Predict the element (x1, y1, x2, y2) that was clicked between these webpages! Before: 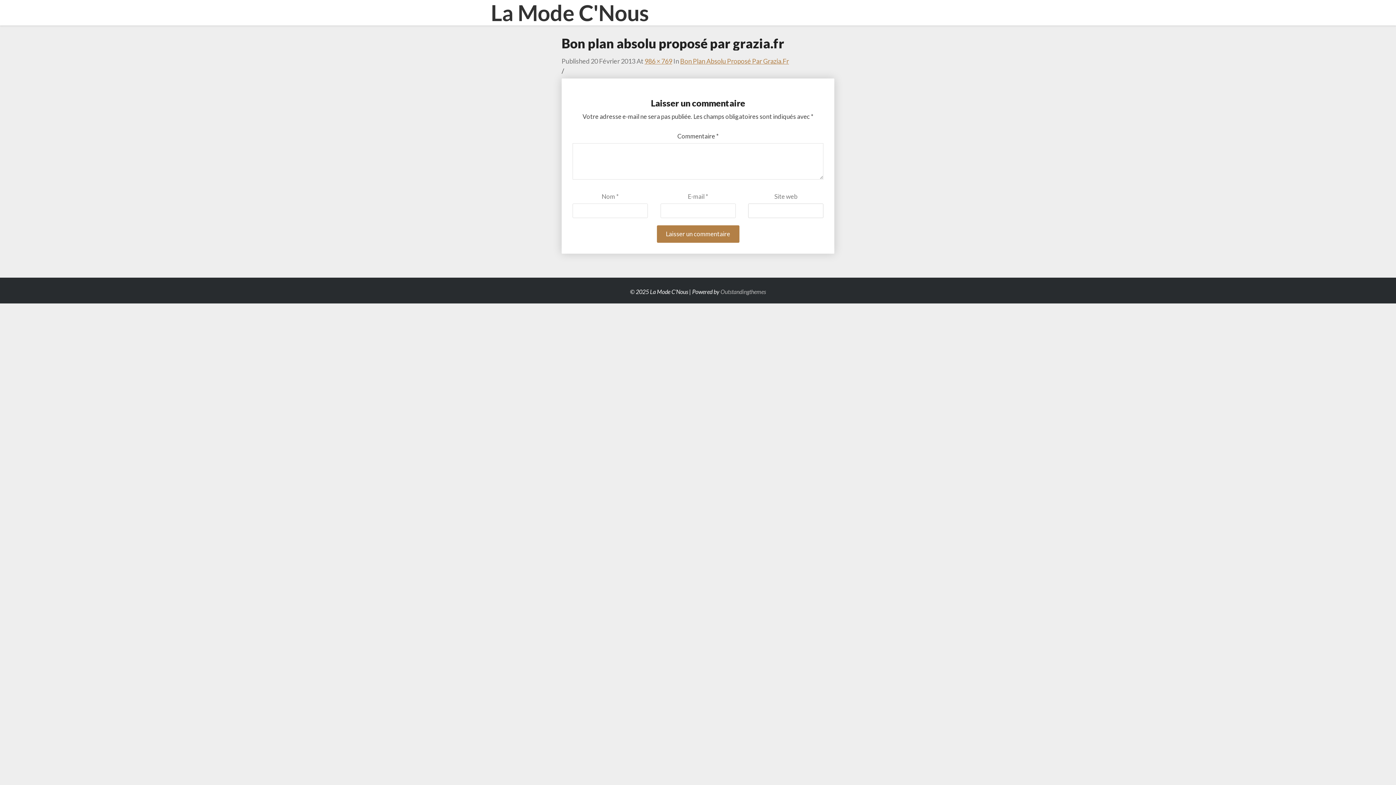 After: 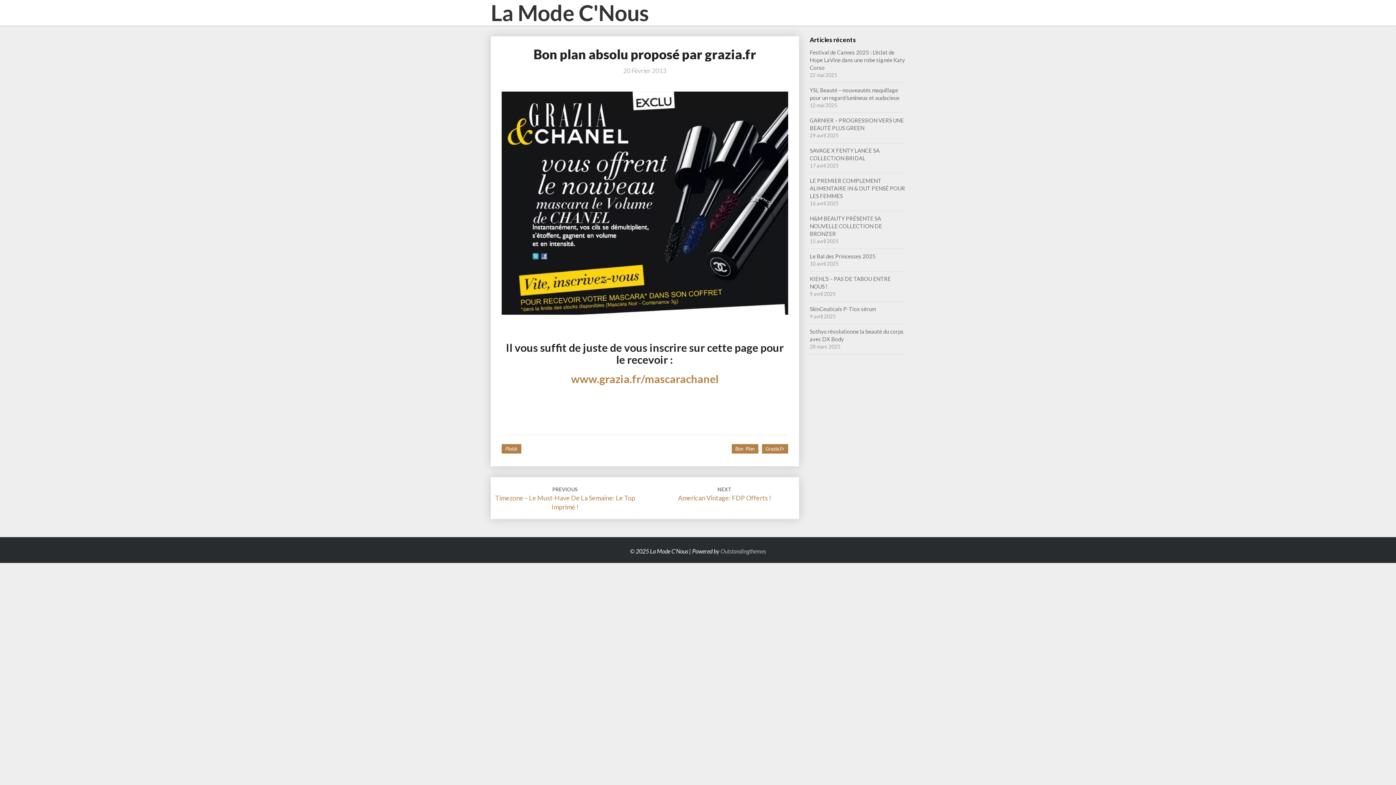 Action: label: Bon Plan Absolu Proposé Par Grazia.Fr bbox: (680, 57, 789, 65)